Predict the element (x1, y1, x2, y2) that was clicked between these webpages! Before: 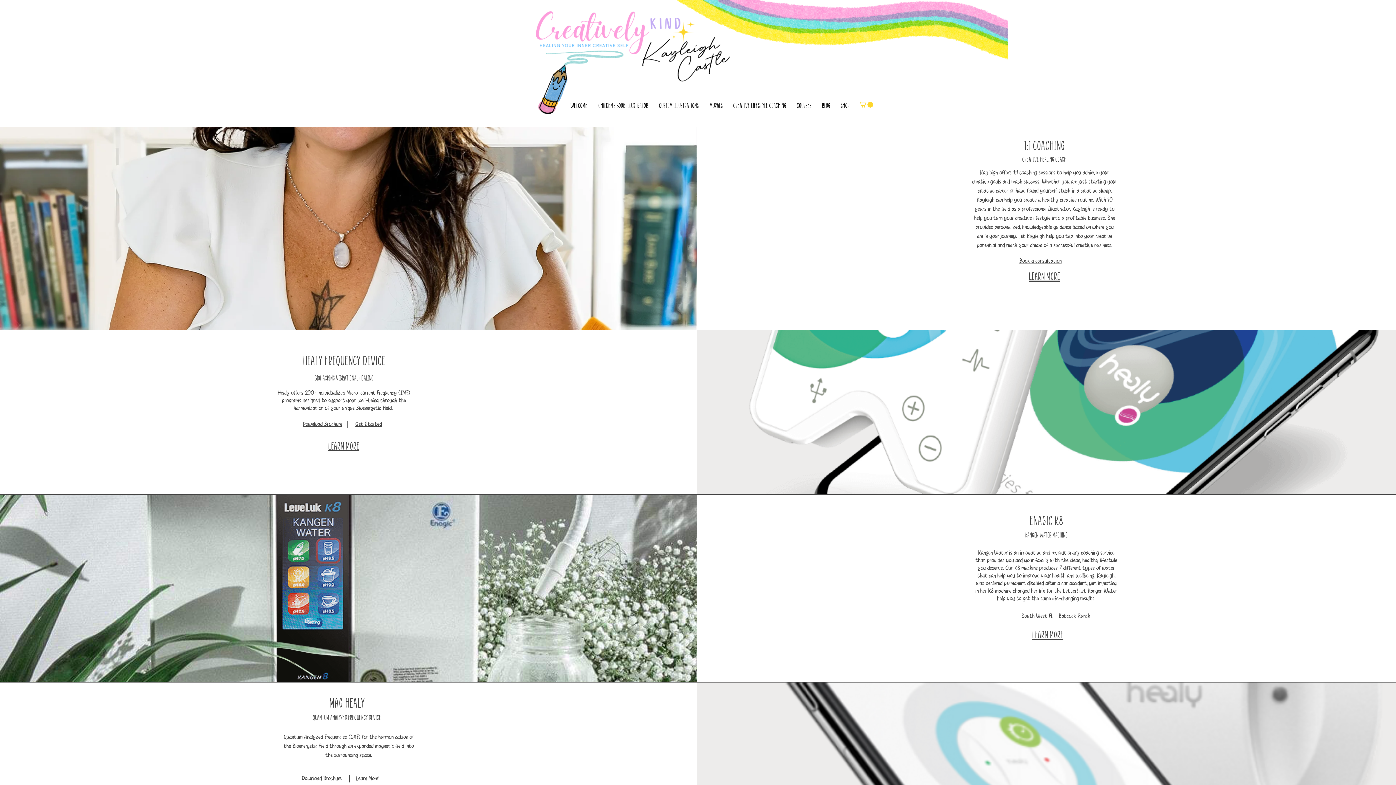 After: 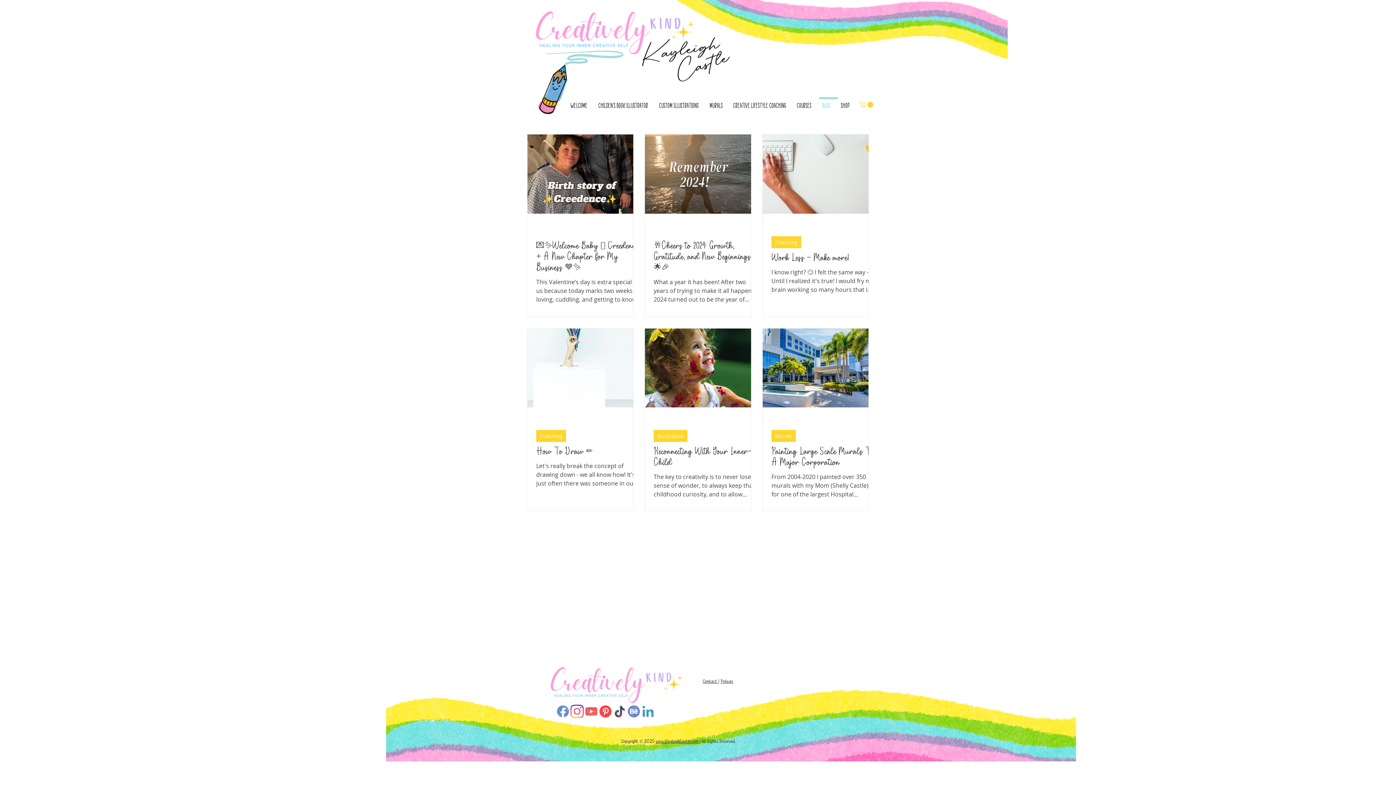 Action: bbox: (819, 97, 838, 107) label: Blog